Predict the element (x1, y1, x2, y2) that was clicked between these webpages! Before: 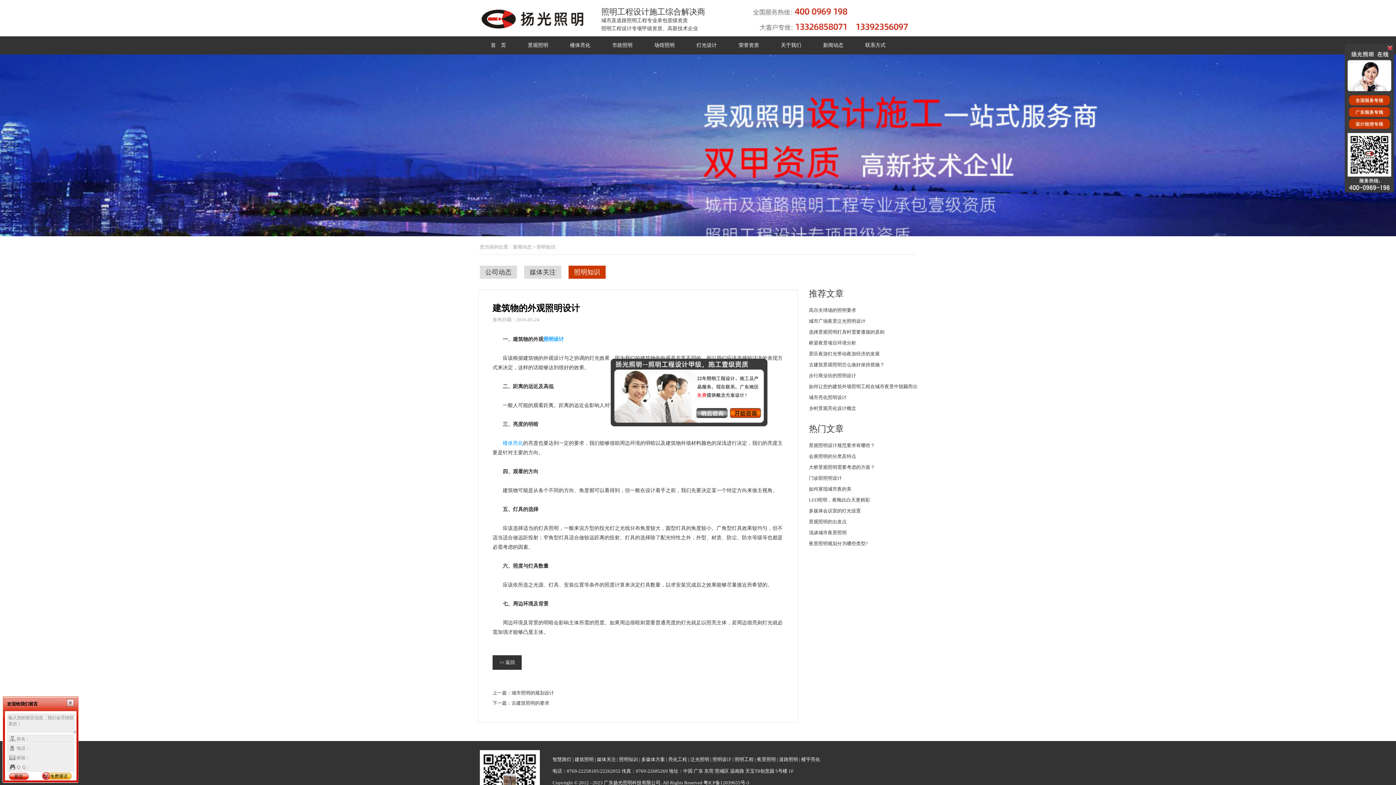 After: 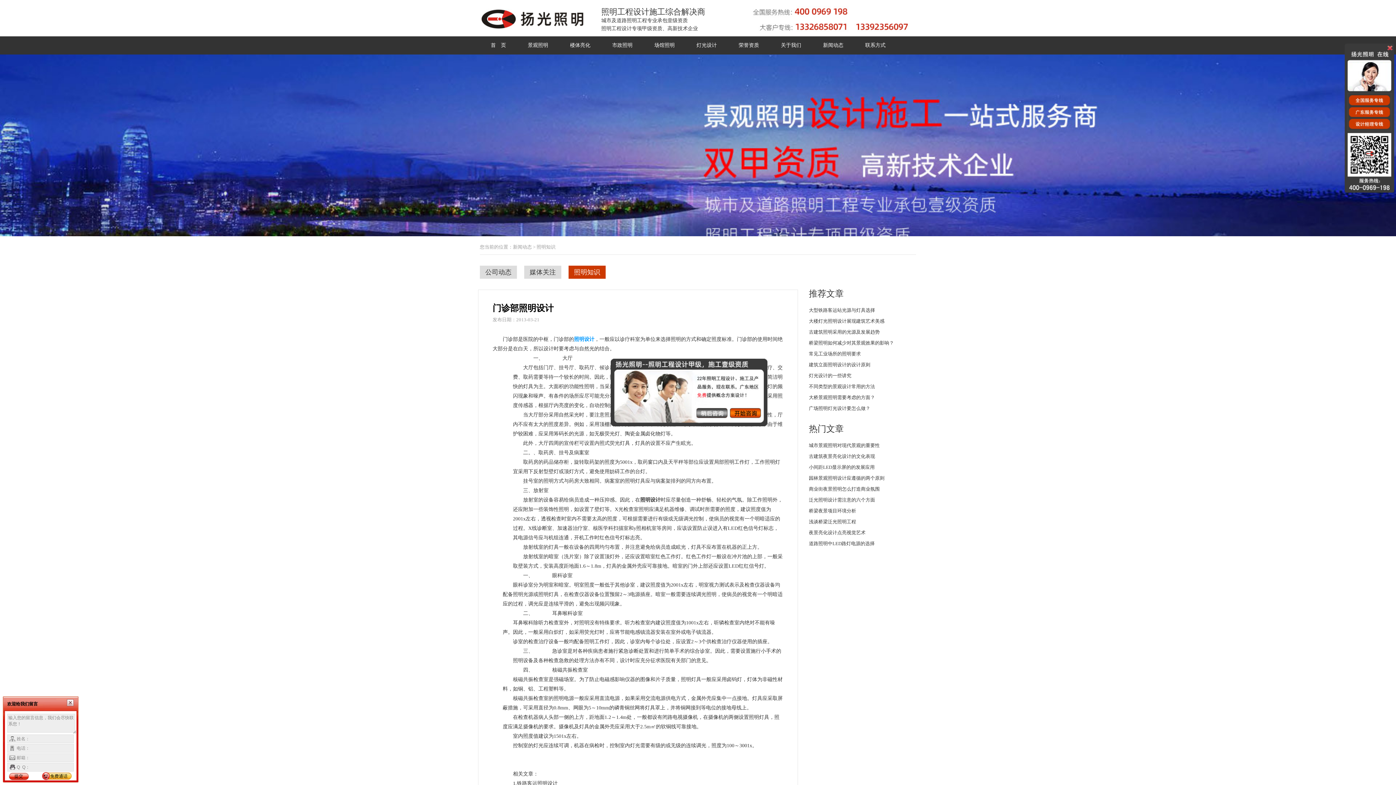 Action: bbox: (809, 475, 842, 481) label: 门诊部照明设计